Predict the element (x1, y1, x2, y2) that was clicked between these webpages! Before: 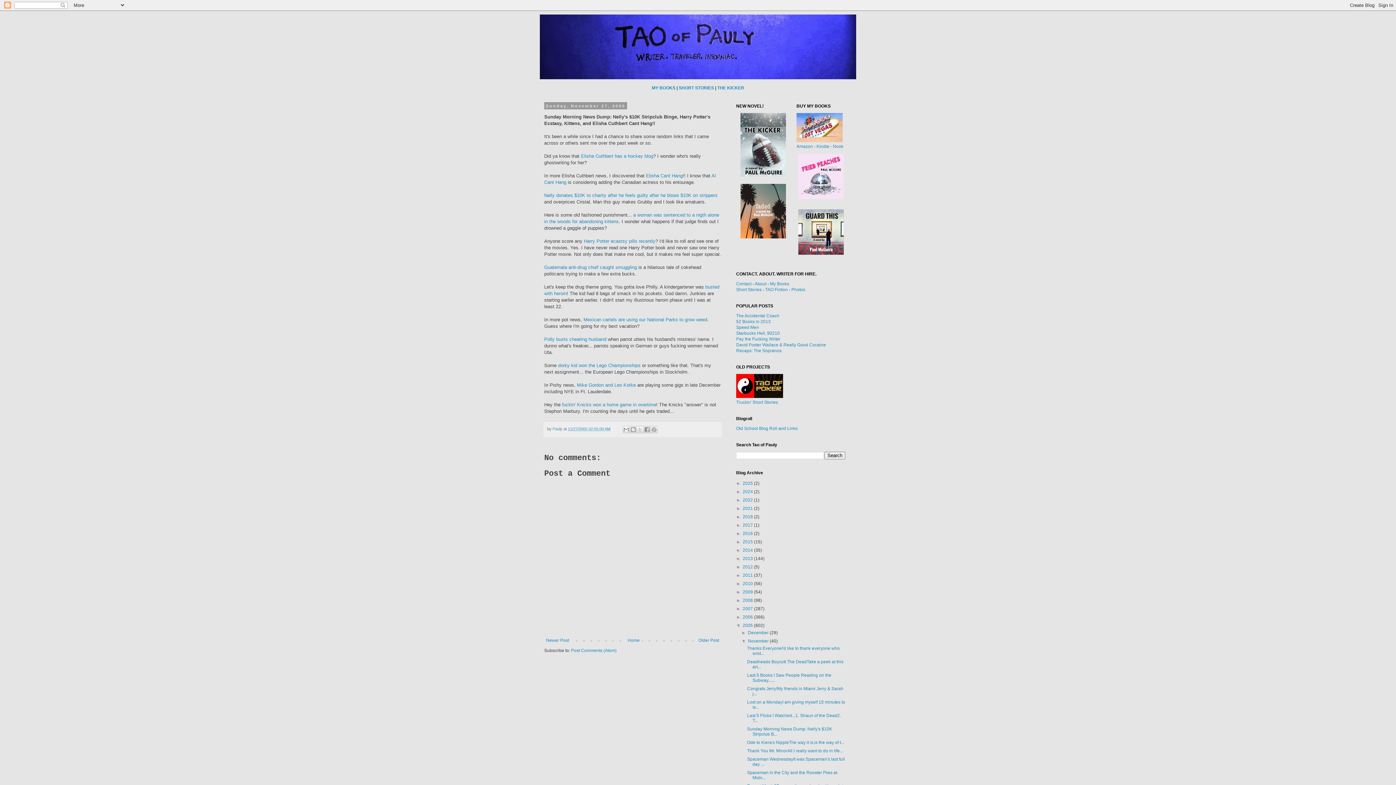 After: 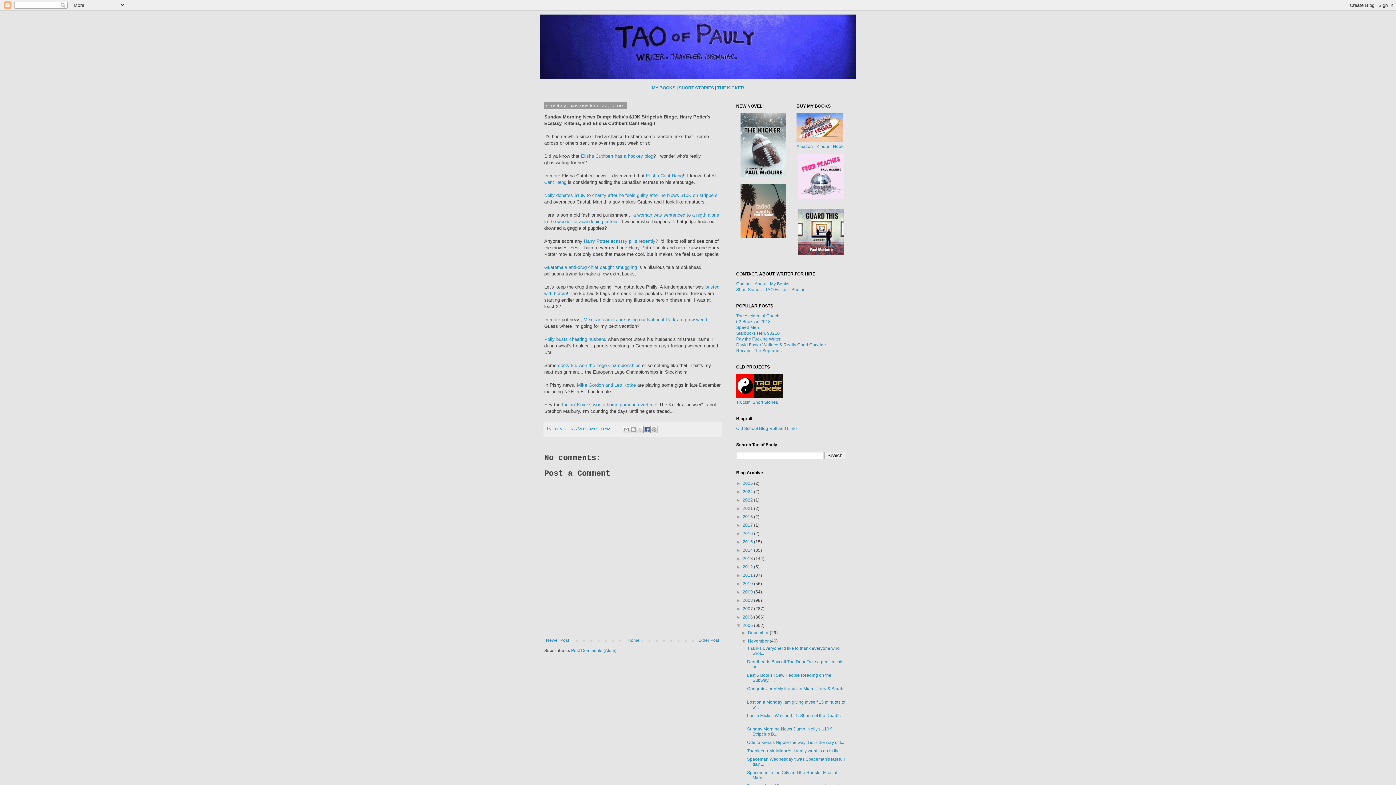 Action: bbox: (643, 426, 651, 433) label: Share to Facebook